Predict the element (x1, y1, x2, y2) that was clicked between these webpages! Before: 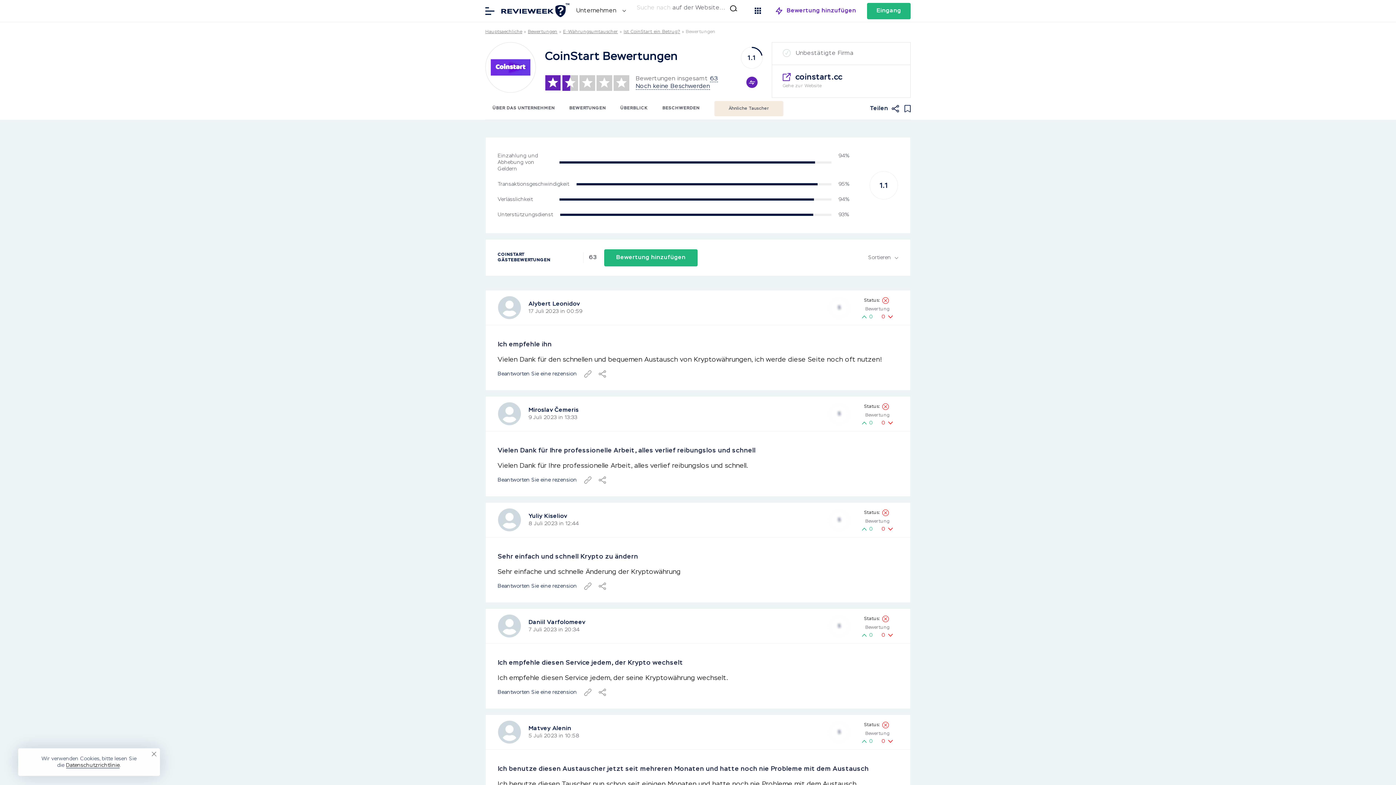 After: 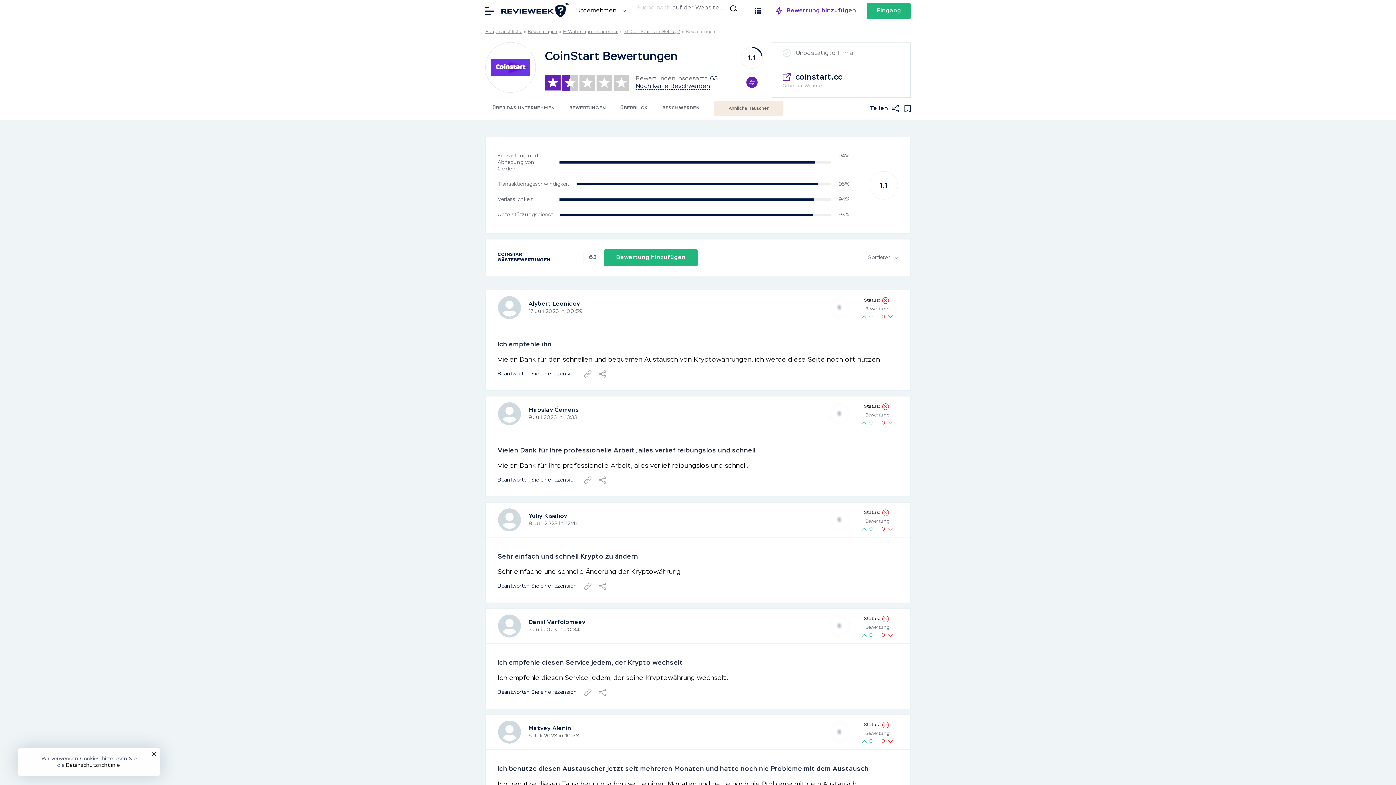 Action: bbox: (710, 75, 718, 82) label: 63